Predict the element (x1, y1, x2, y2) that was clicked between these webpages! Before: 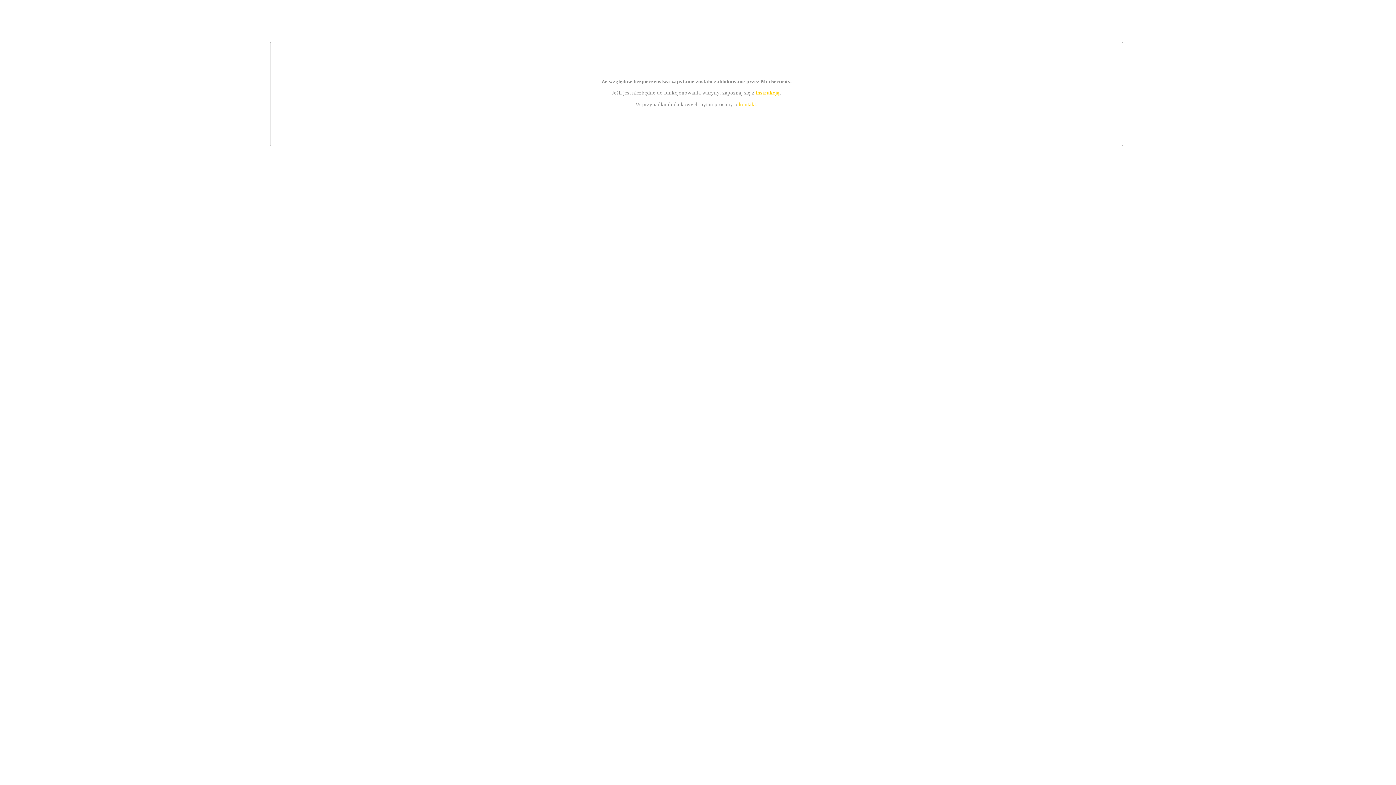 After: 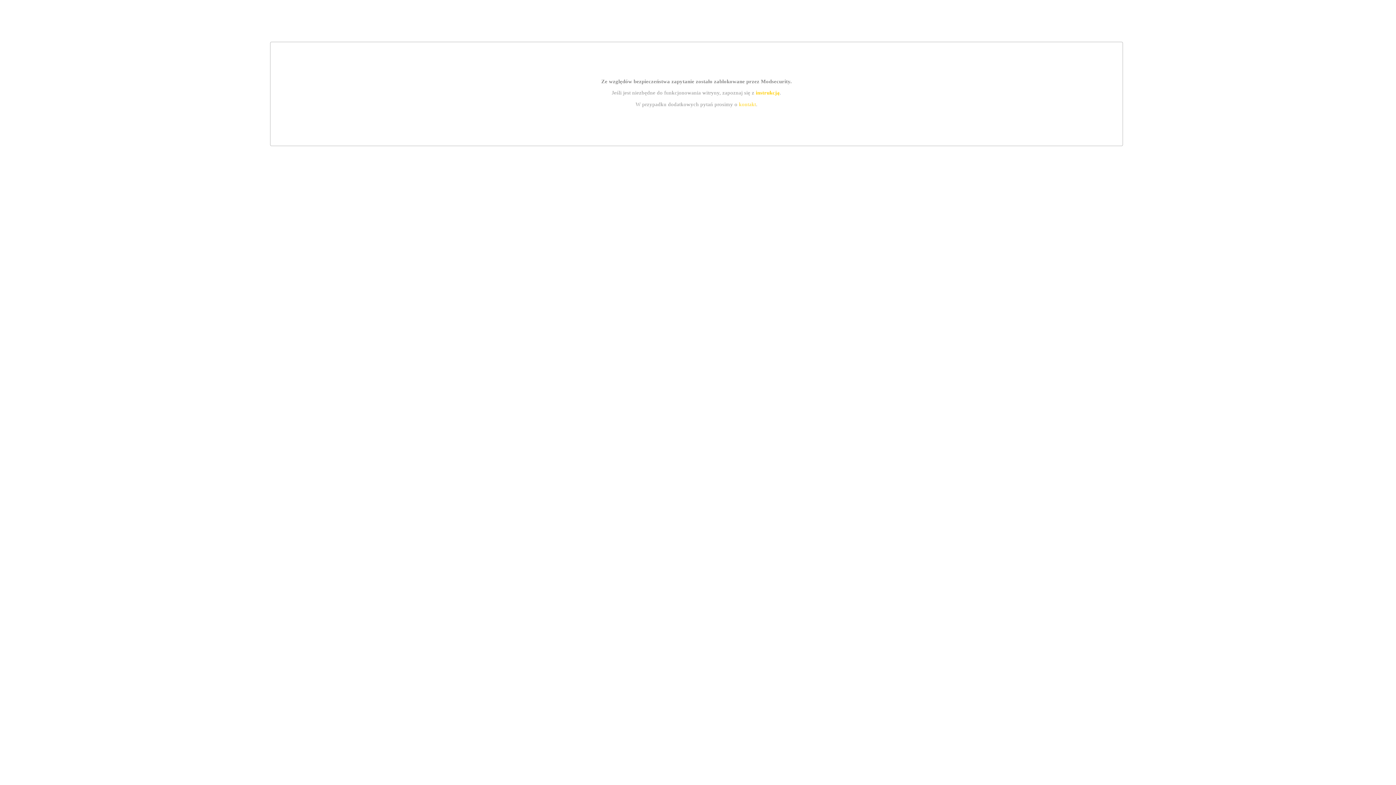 Action: label: instrukcją bbox: (755, 89, 779, 95)